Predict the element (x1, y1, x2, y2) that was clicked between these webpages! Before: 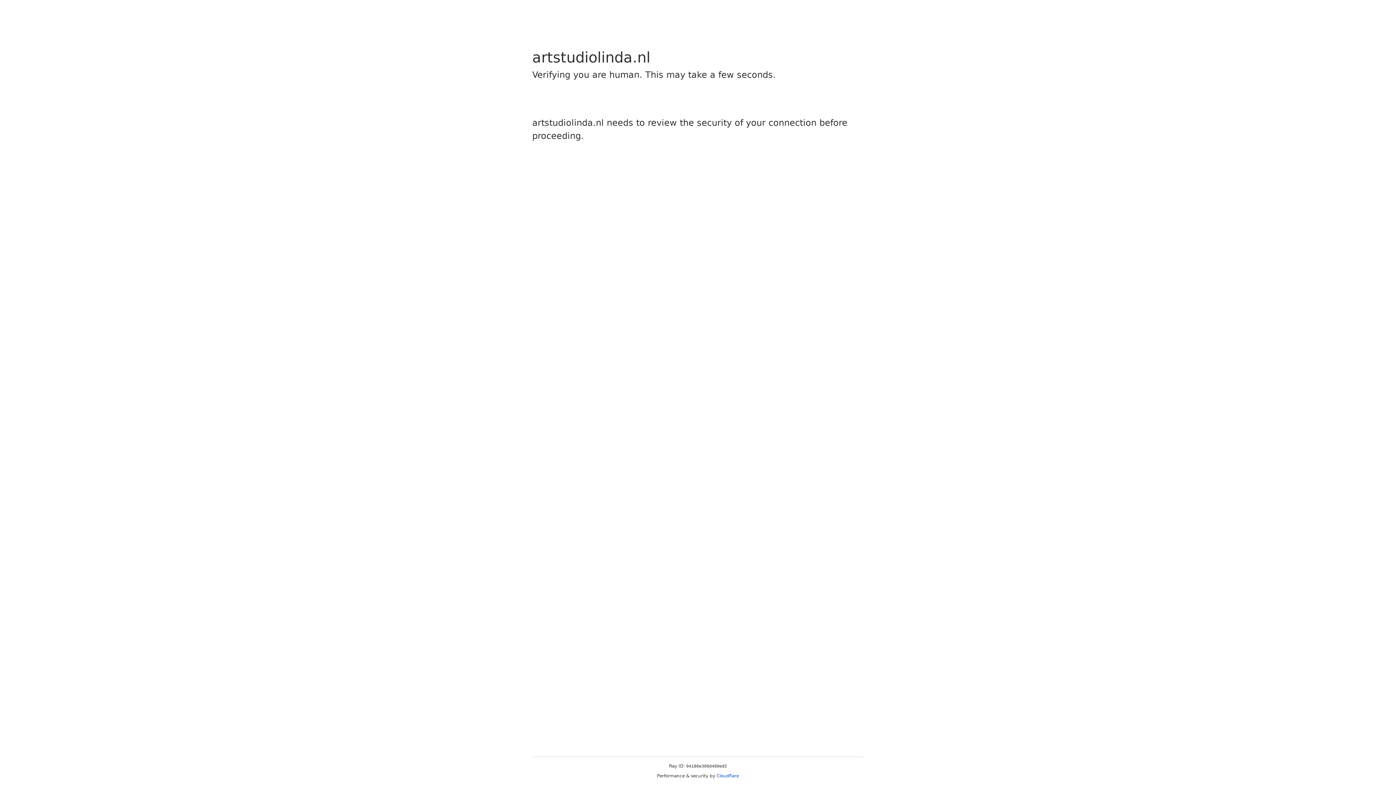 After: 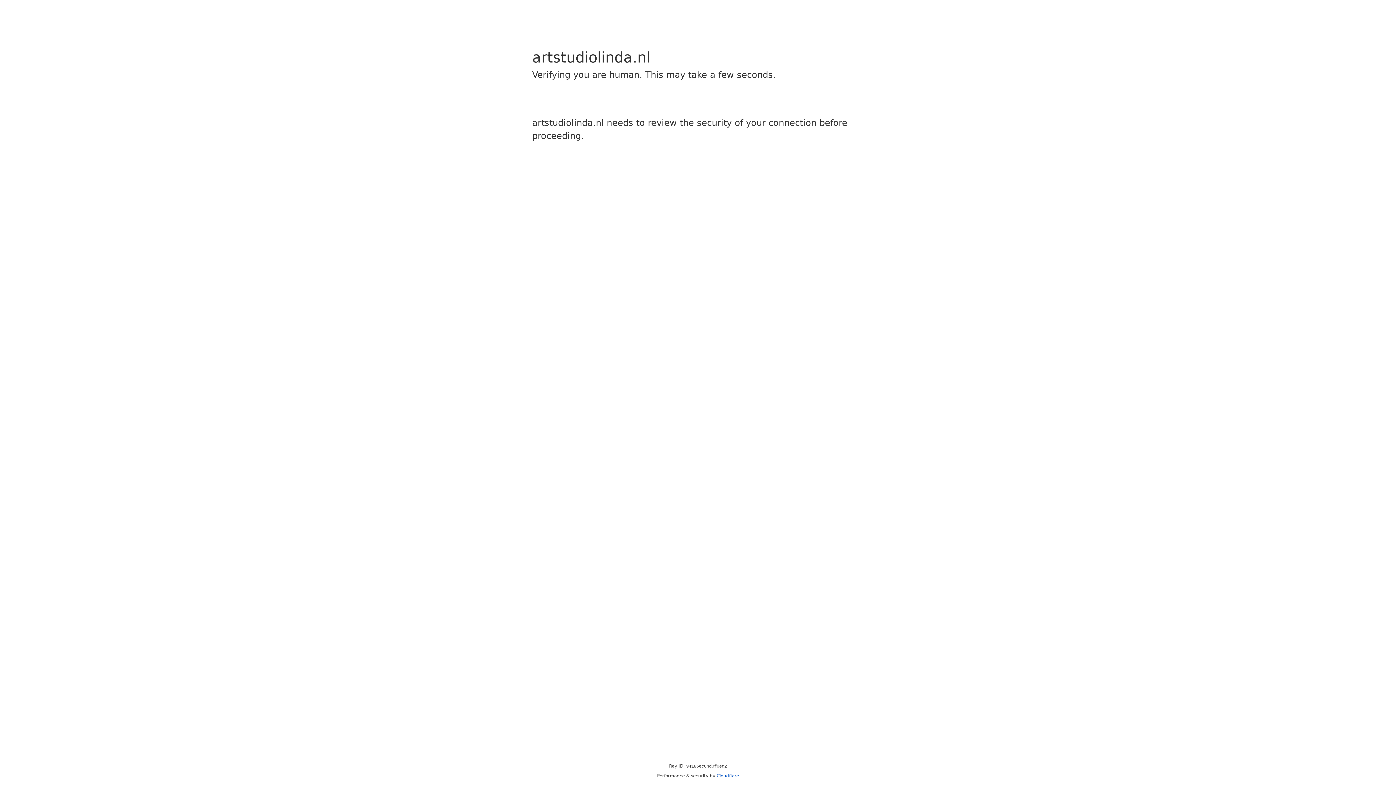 Action: label: Cloudflare bbox: (716, 773, 739, 778)